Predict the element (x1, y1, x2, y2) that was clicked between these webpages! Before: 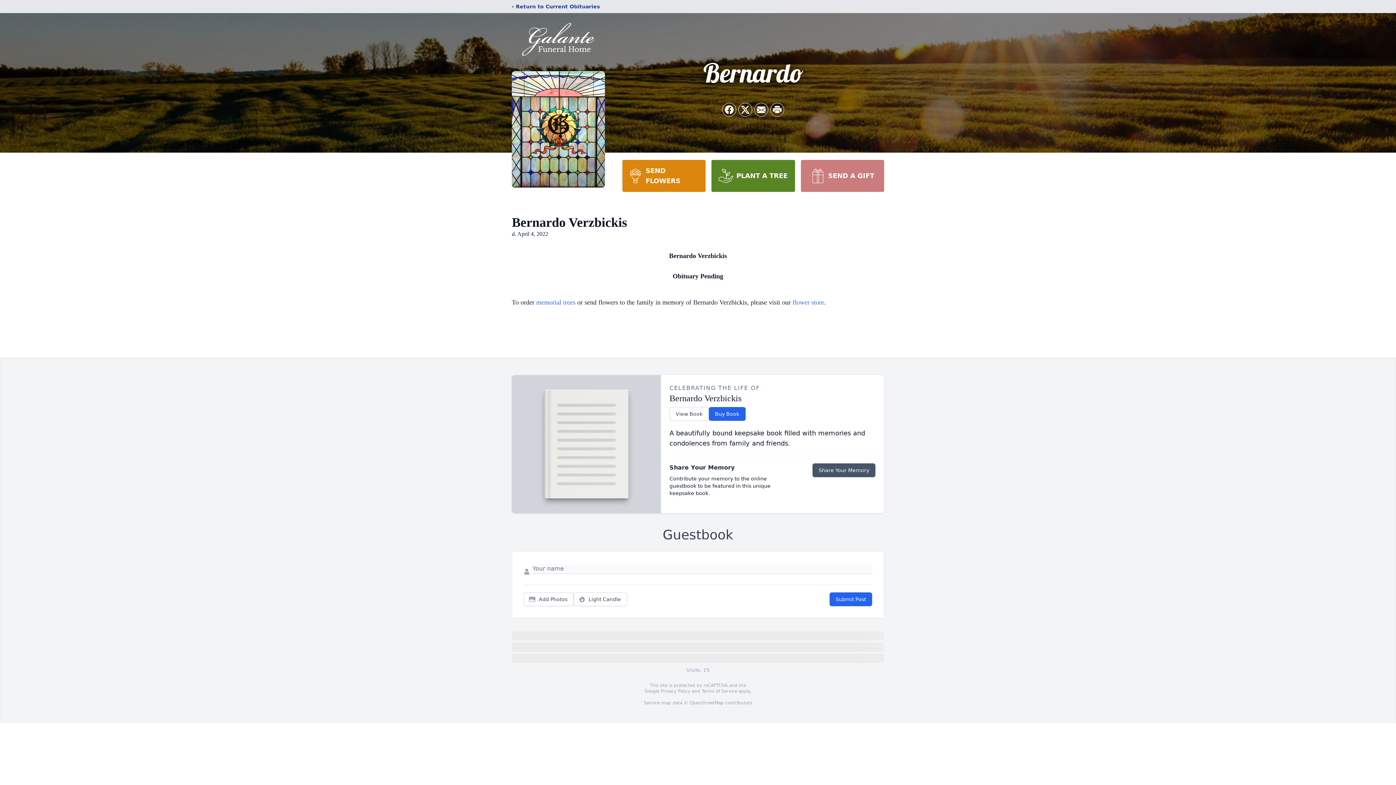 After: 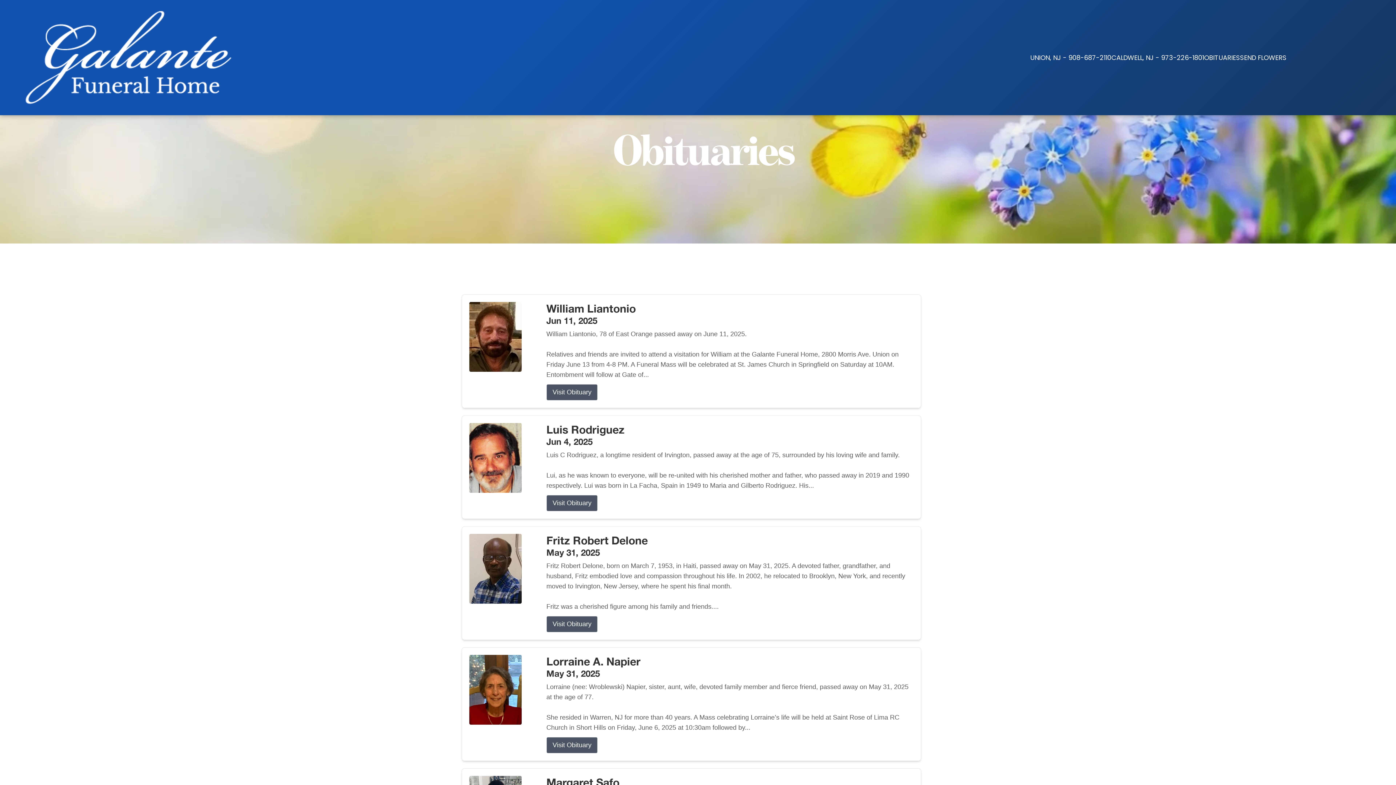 Action: bbox: (512, 2, 600, 10) label: ‹ Return to Current Obituaries